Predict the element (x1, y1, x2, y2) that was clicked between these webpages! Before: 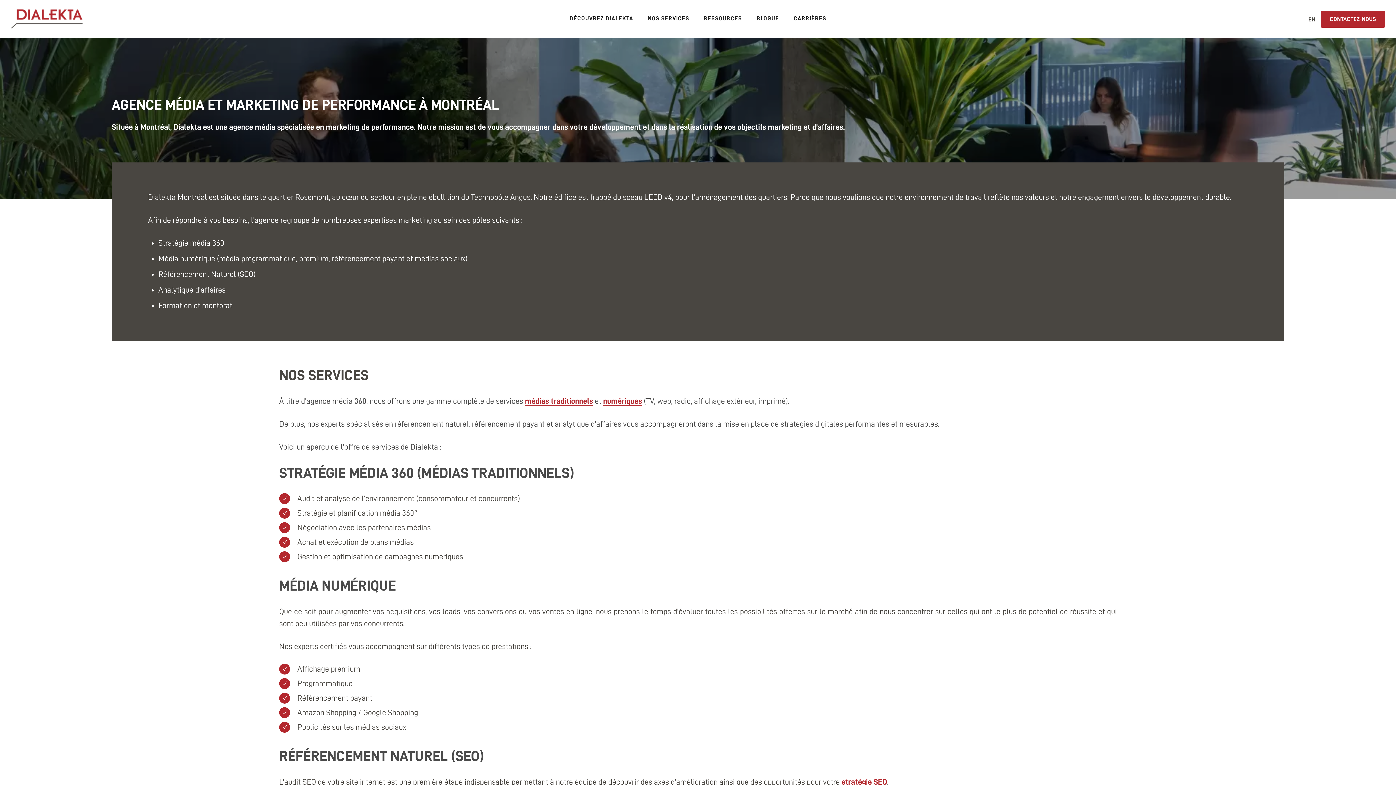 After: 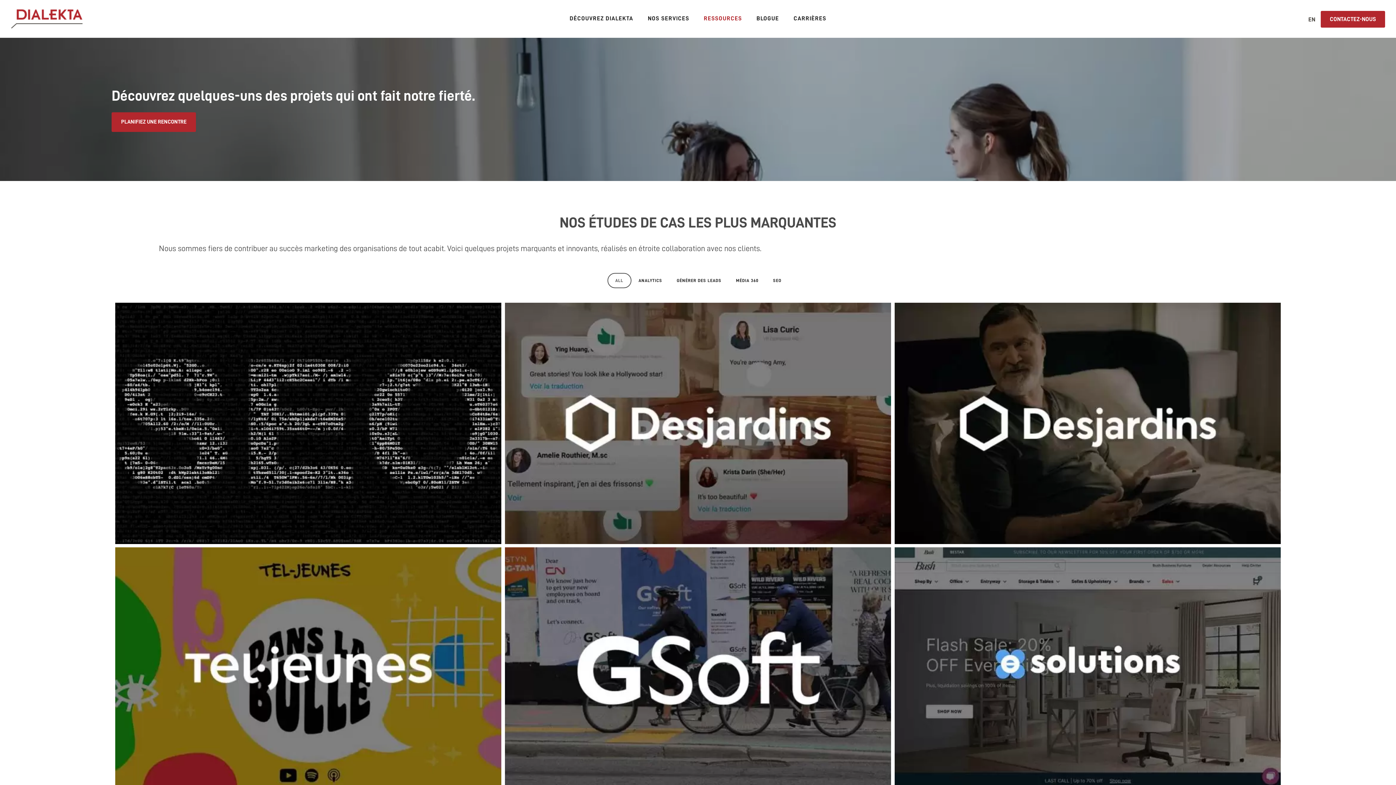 Action: bbox: (696, 15, 749, 21) label: RESSOURCES